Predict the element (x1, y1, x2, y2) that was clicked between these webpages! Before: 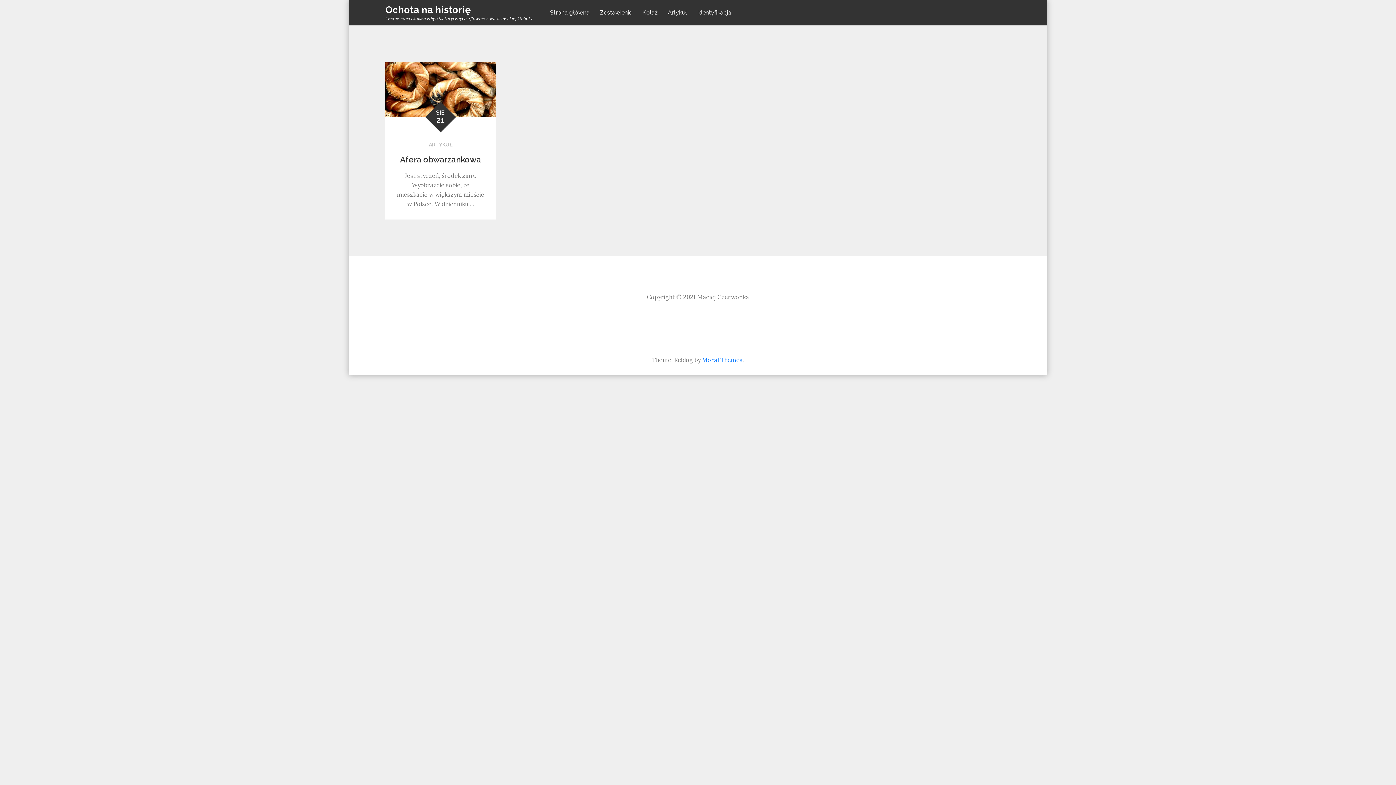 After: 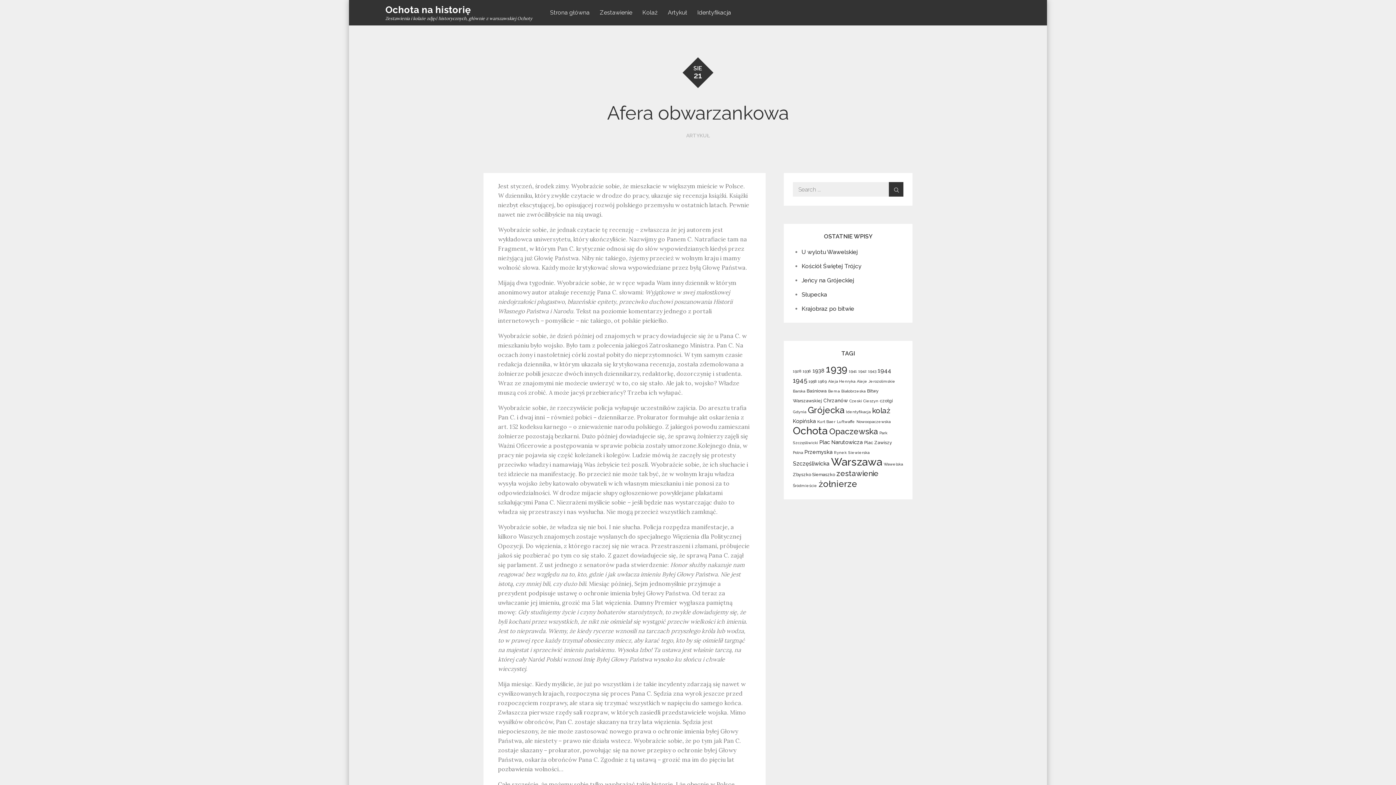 Action: bbox: (385, 85, 496, 92)